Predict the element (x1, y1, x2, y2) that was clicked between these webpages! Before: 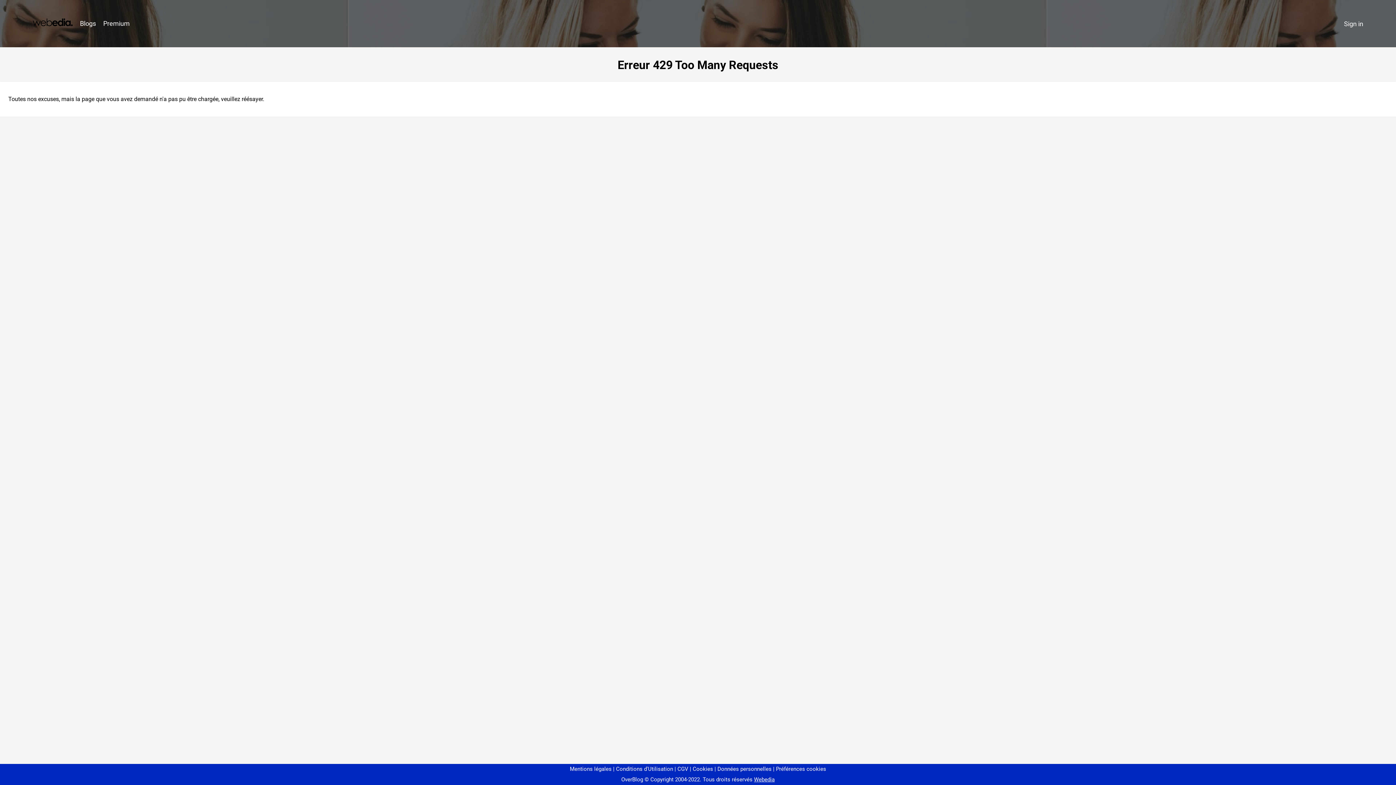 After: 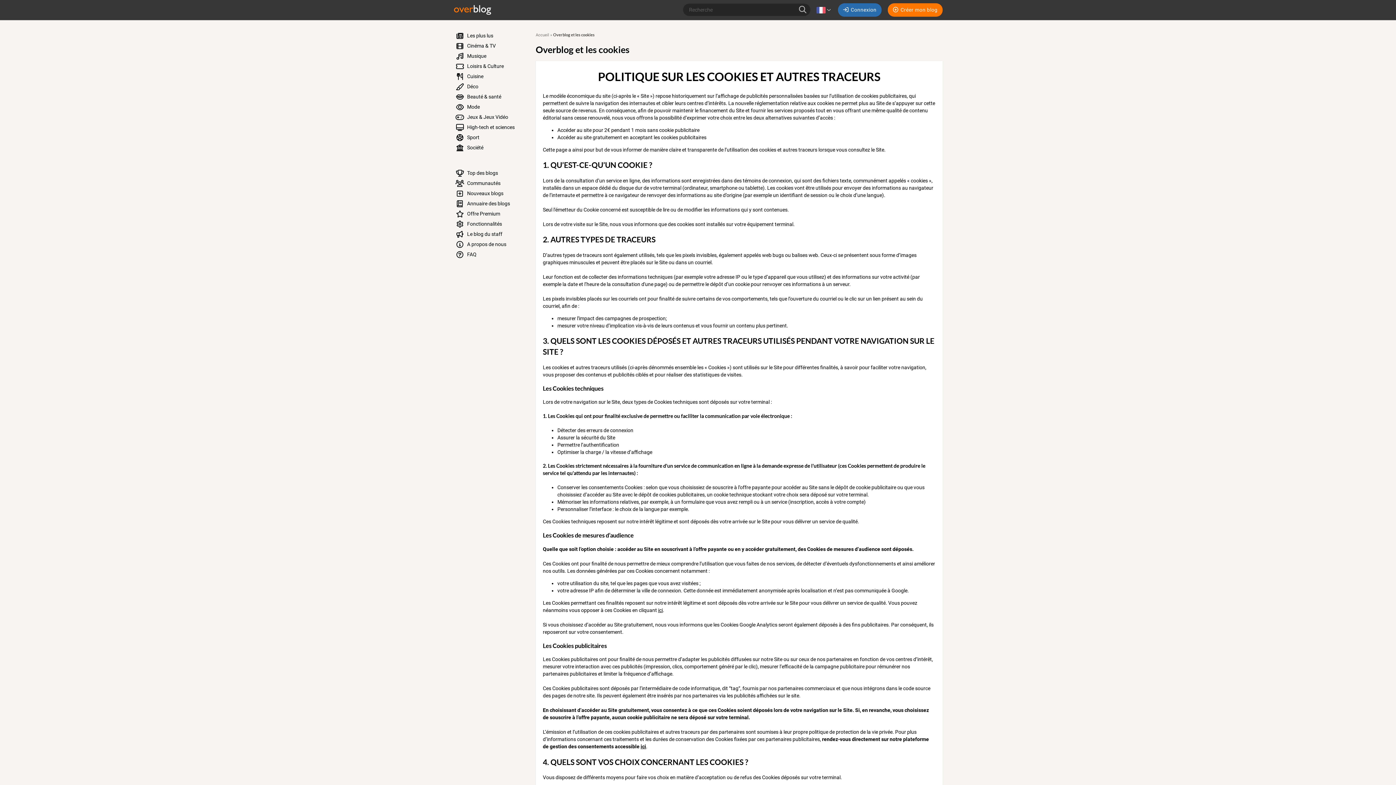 Action: bbox: (690, 766, 713, 772) label: Cookies